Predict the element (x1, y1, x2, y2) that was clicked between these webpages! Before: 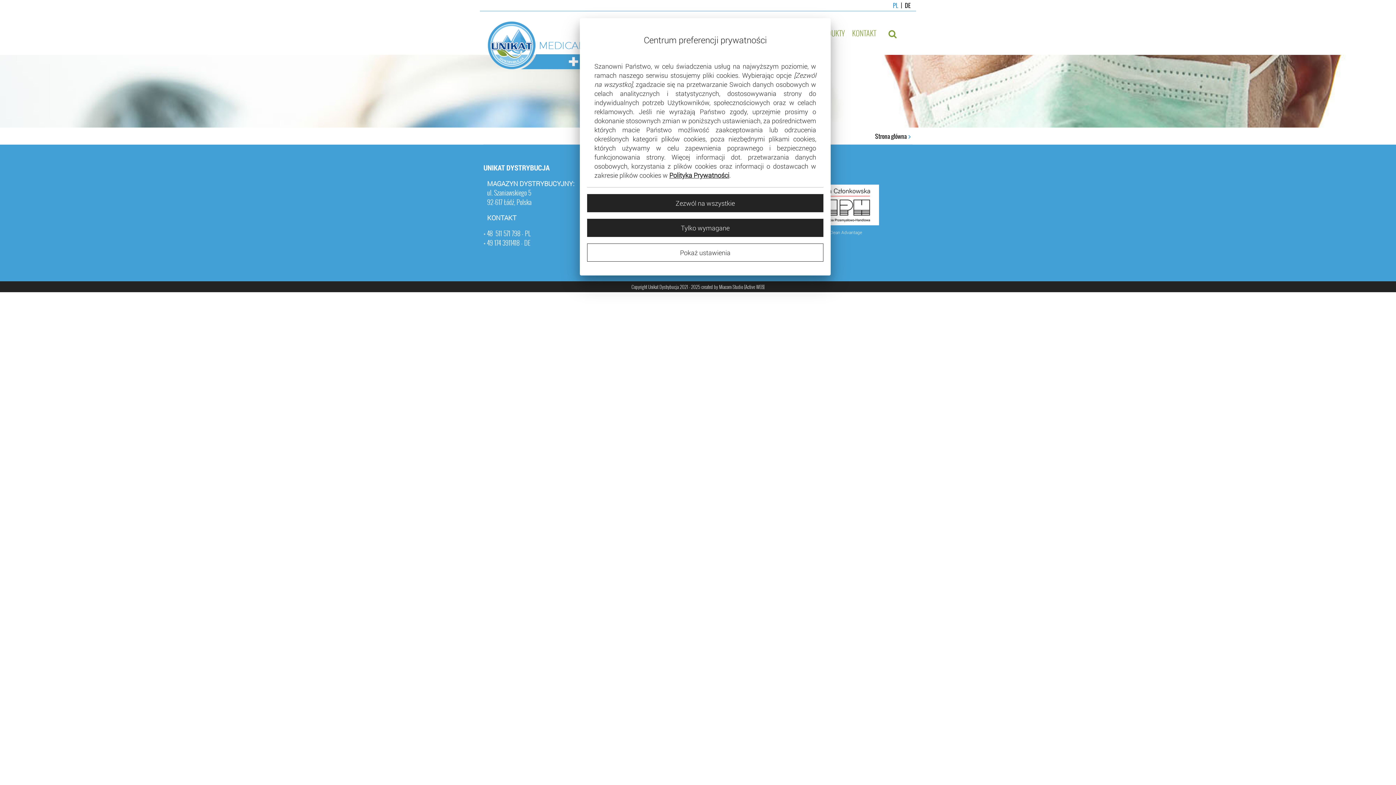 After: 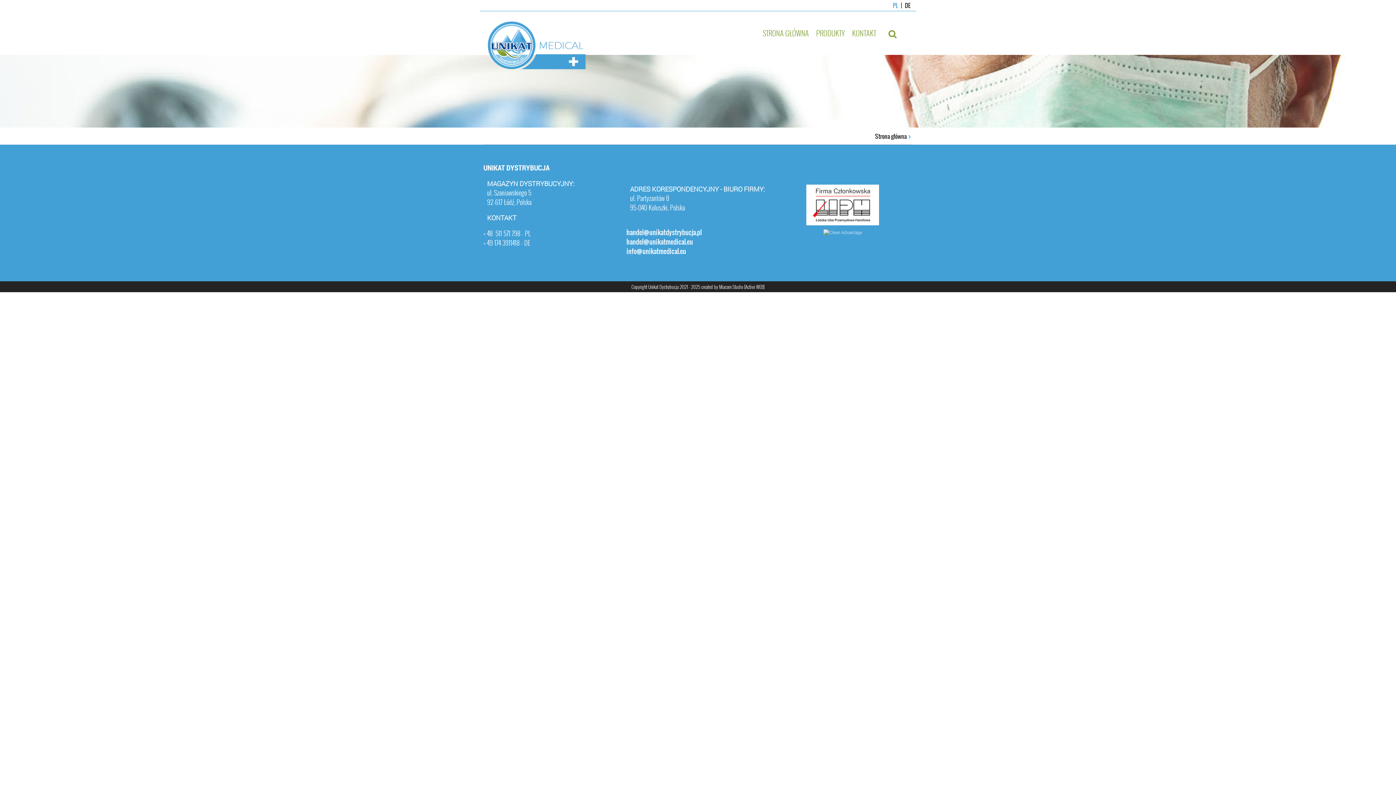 Action: label: Zezwól na wszystkie bbox: (587, 194, 823, 212)